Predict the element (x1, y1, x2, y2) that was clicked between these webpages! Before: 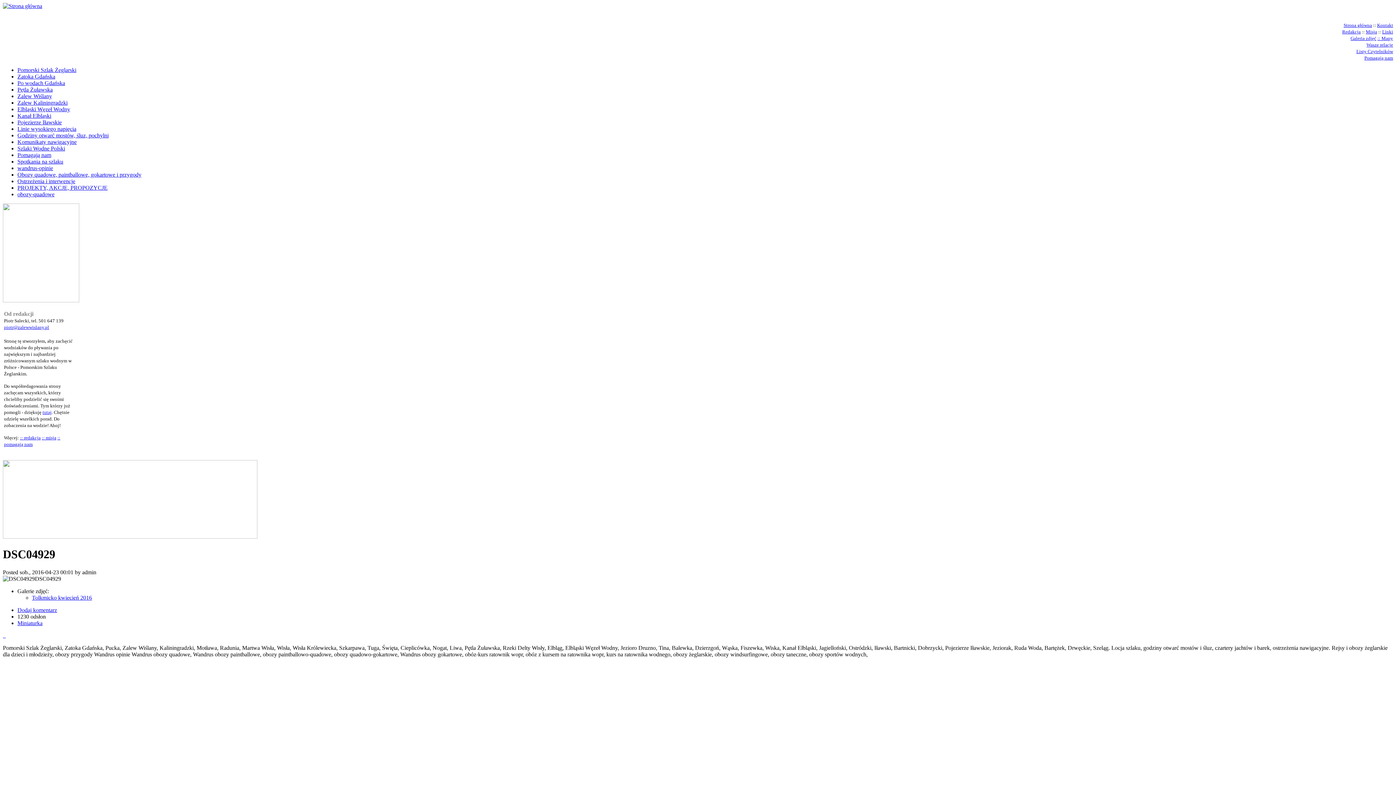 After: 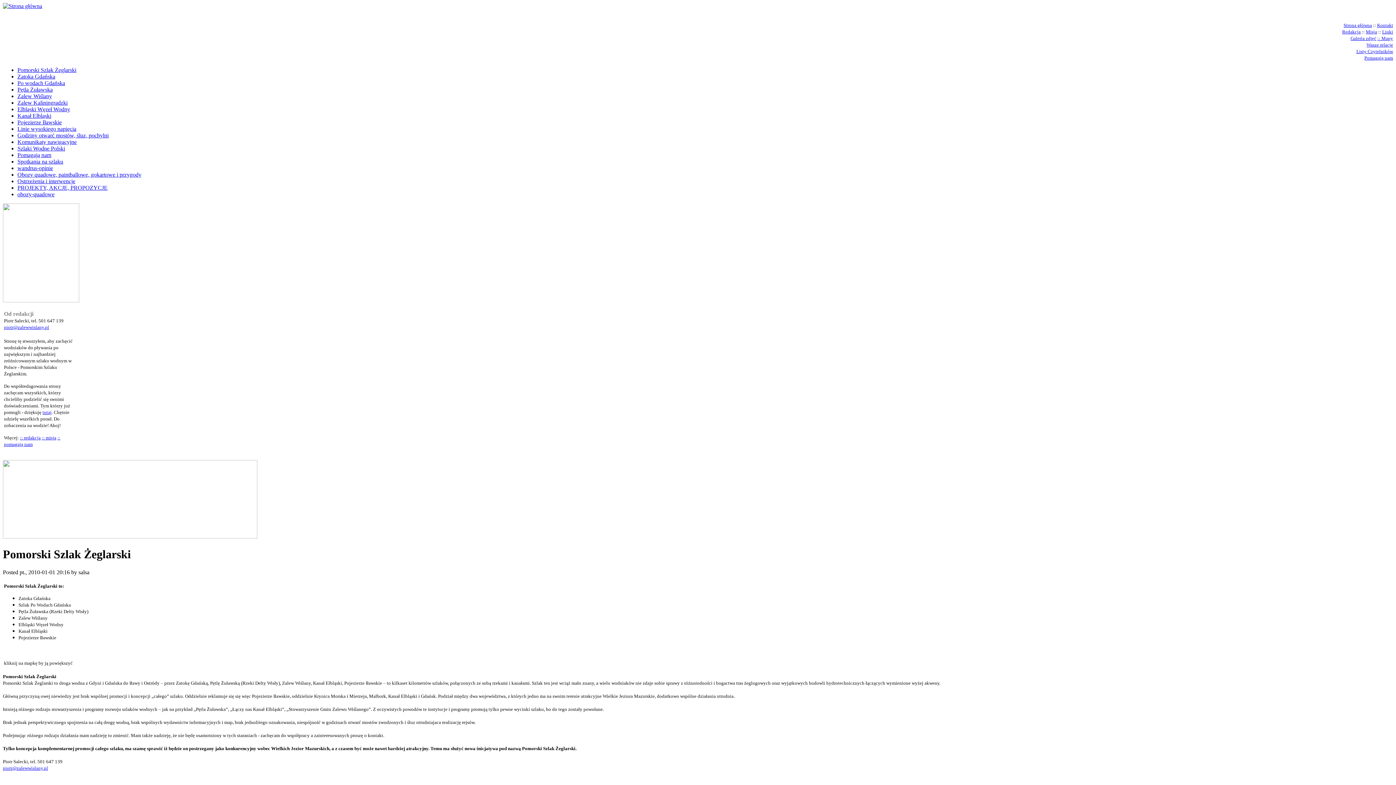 Action: label: Pomorski Szlak Żeglarski bbox: (17, 66, 76, 73)